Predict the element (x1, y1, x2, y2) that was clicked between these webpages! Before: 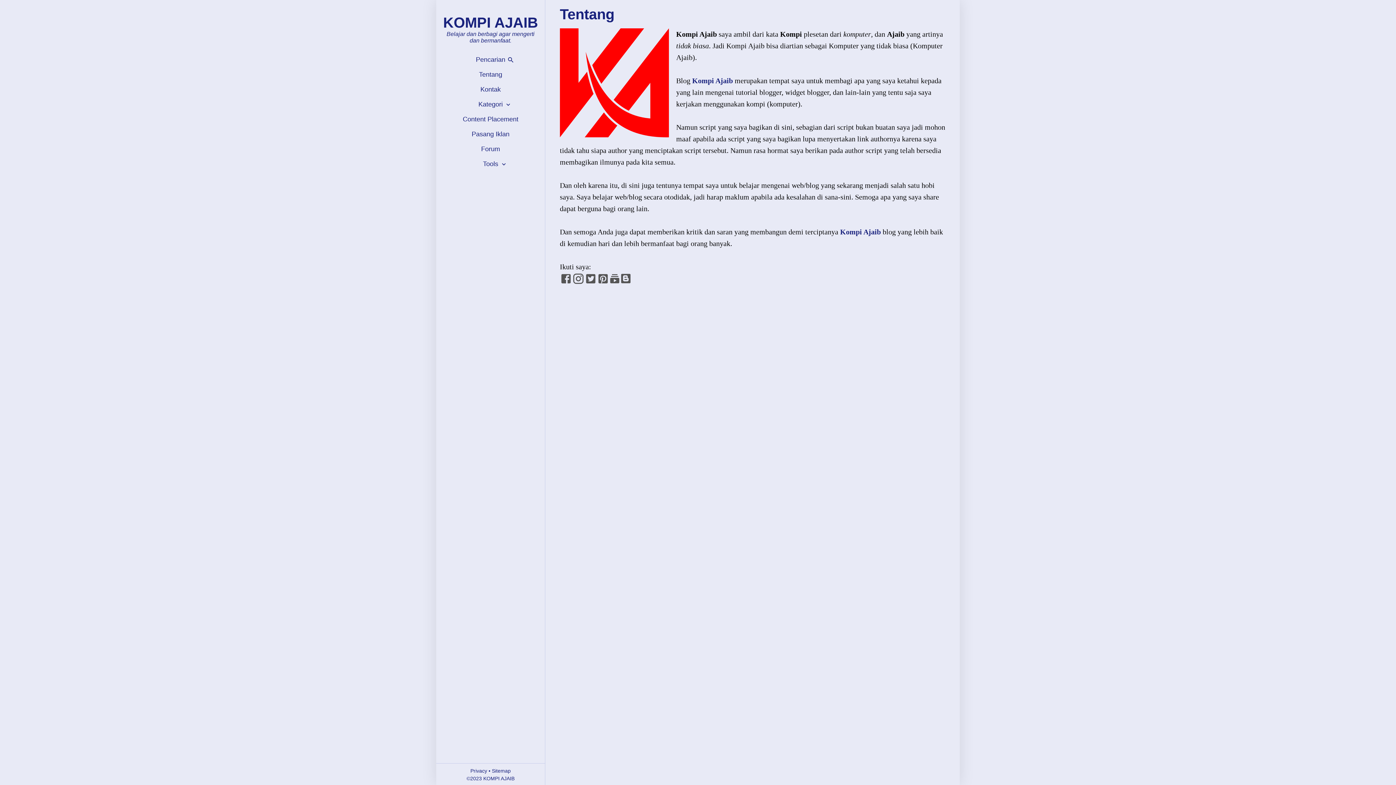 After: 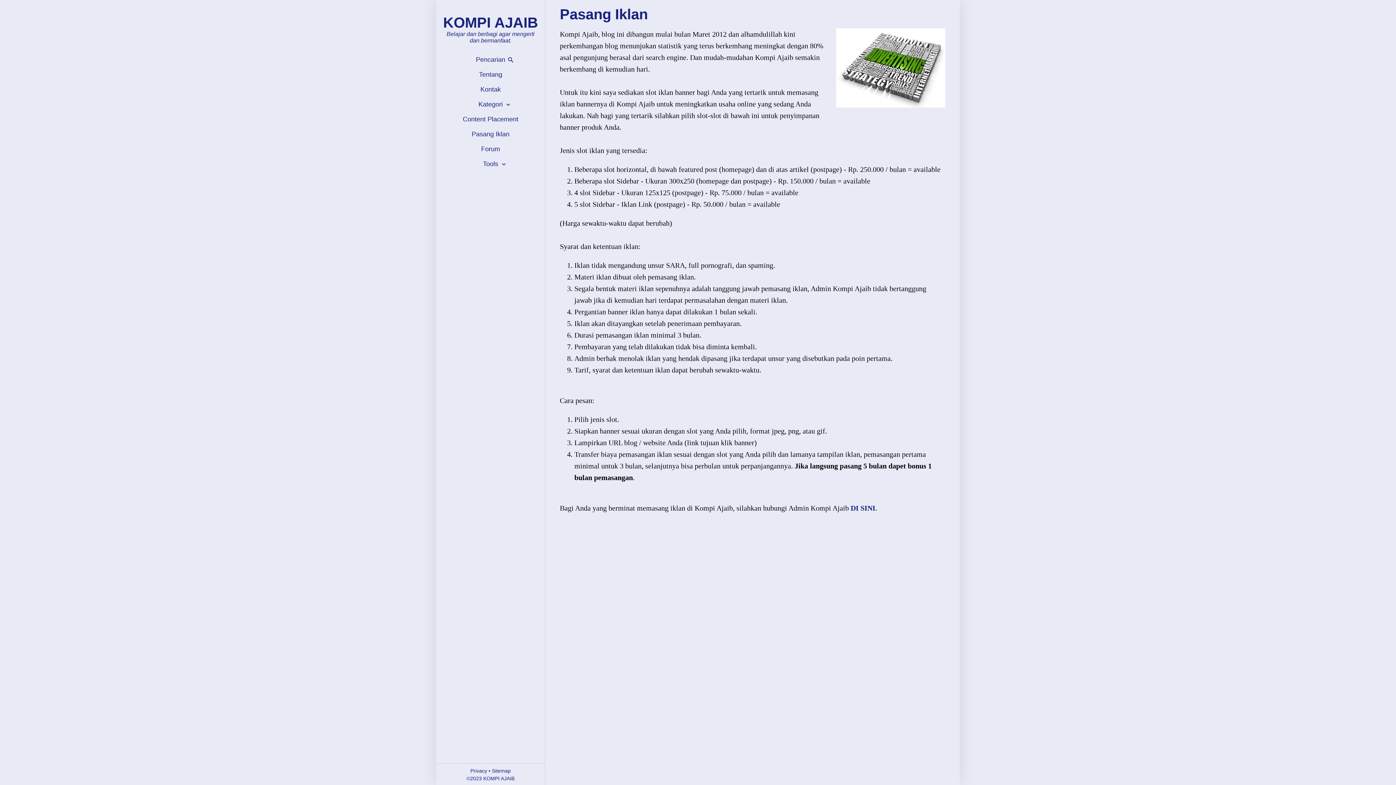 Action: bbox: (436, 126, 545, 141) label: Pasang Iklan